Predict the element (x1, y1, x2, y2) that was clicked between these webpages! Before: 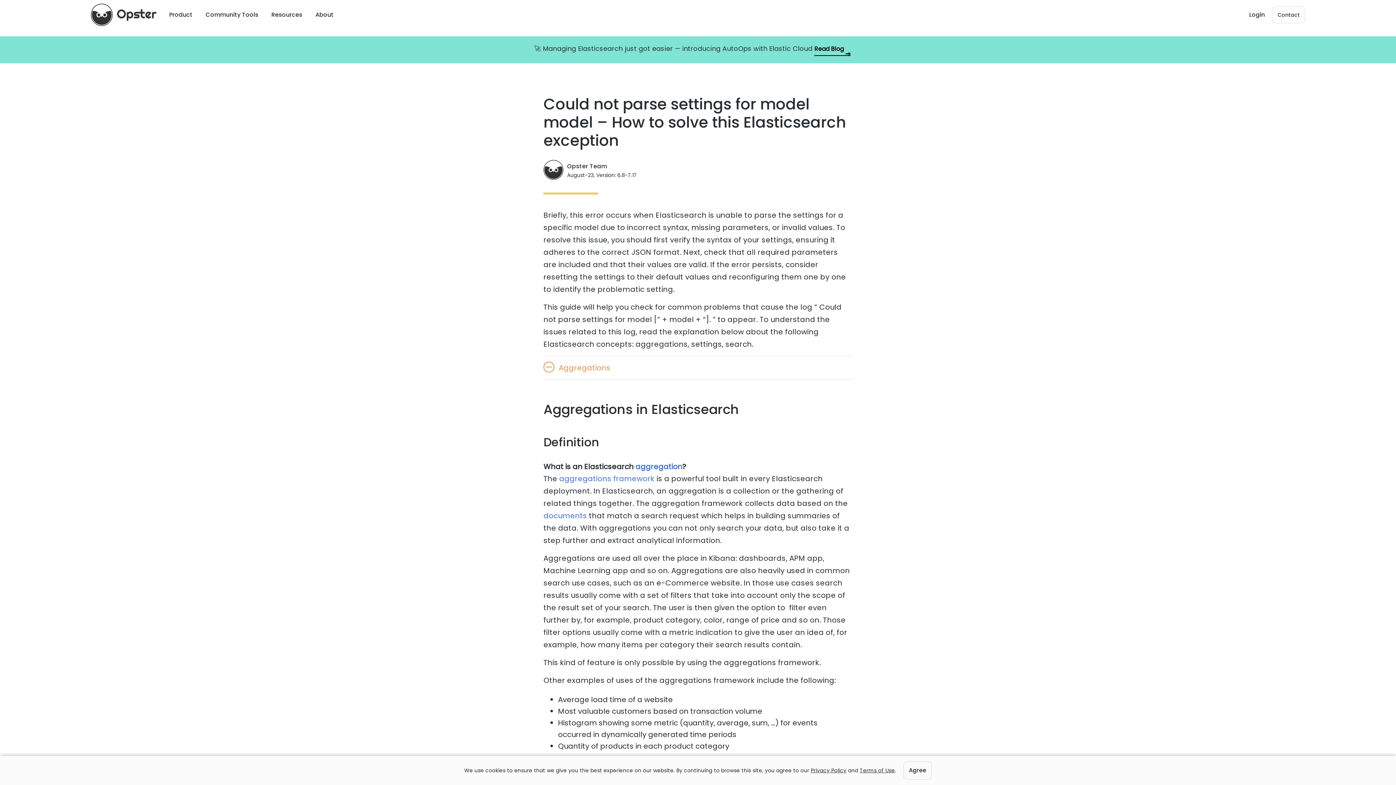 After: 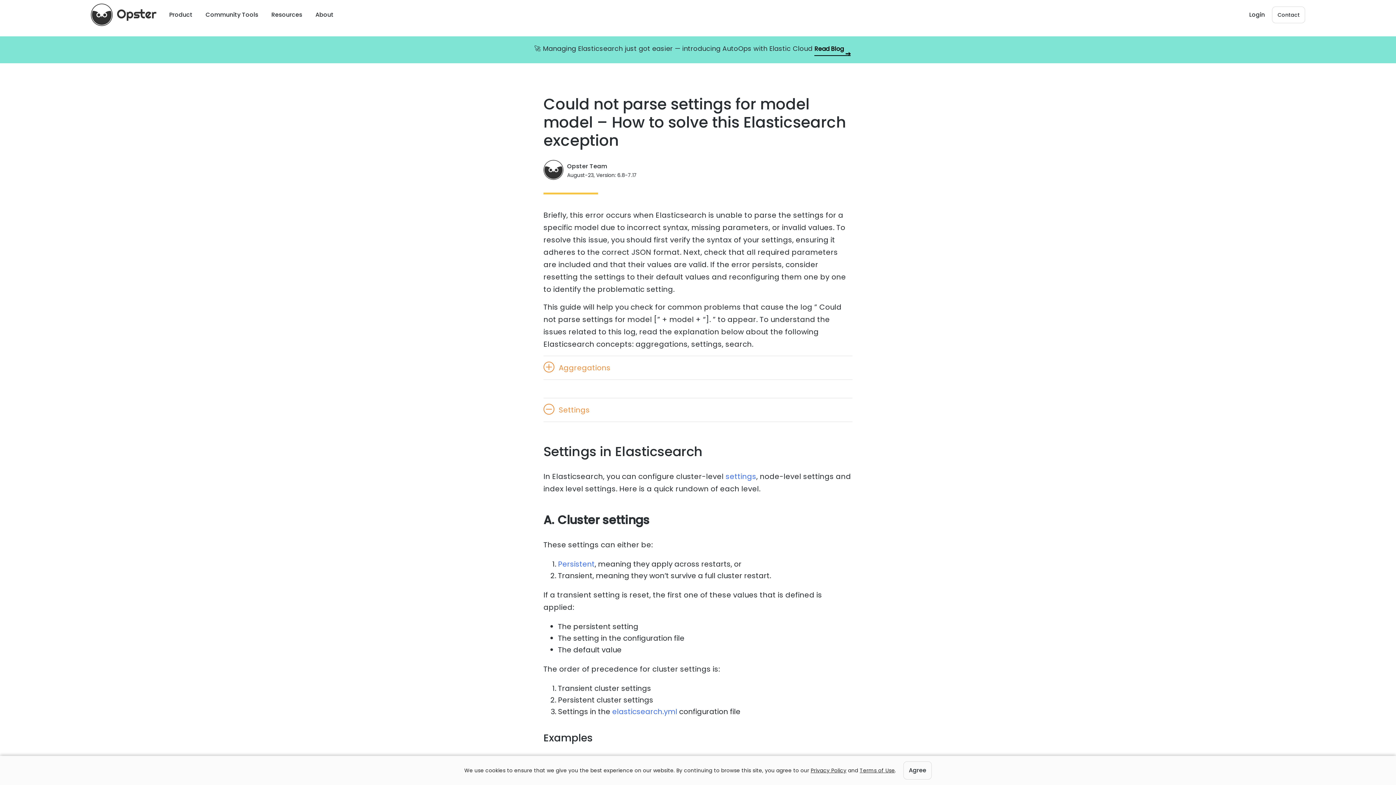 Action: label: Aggregations bbox: (558, 341, 610, 351)